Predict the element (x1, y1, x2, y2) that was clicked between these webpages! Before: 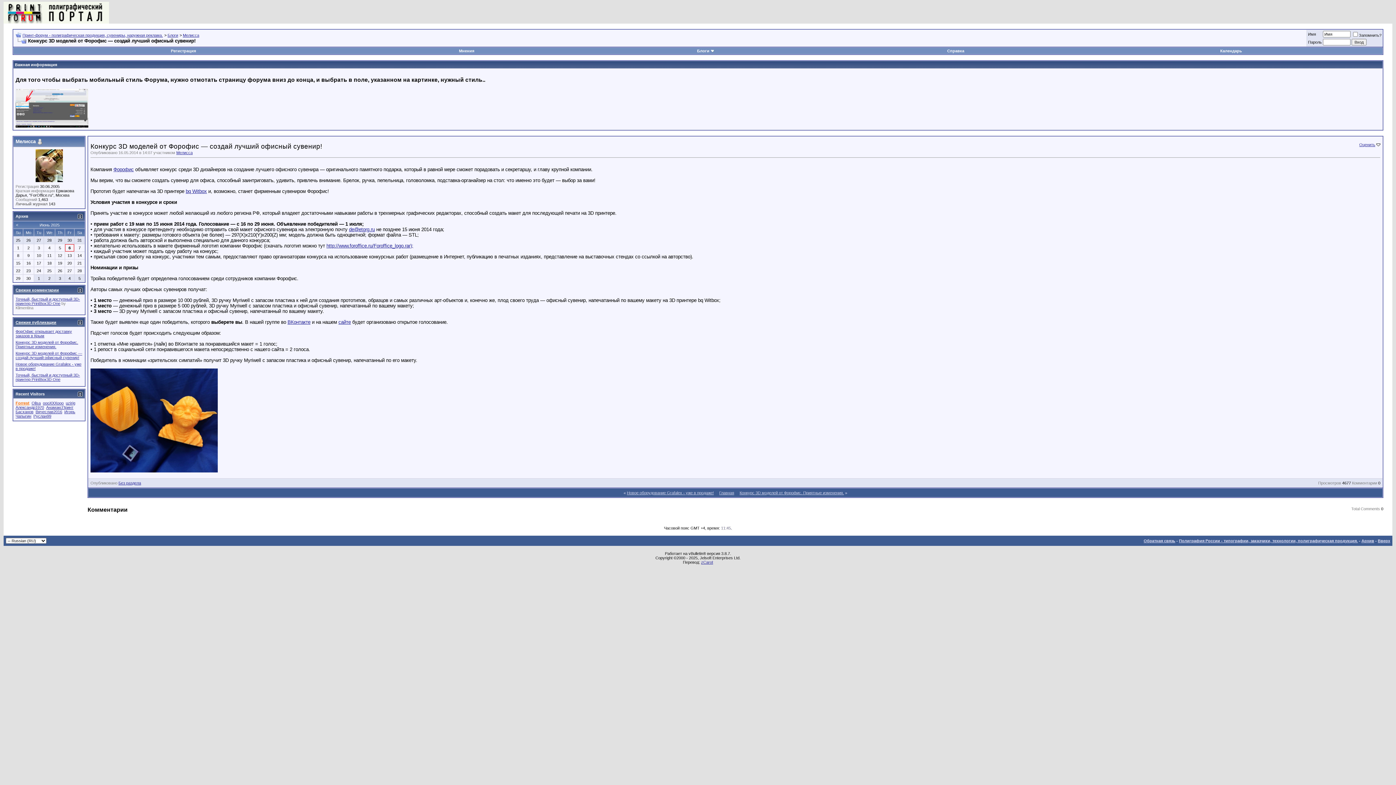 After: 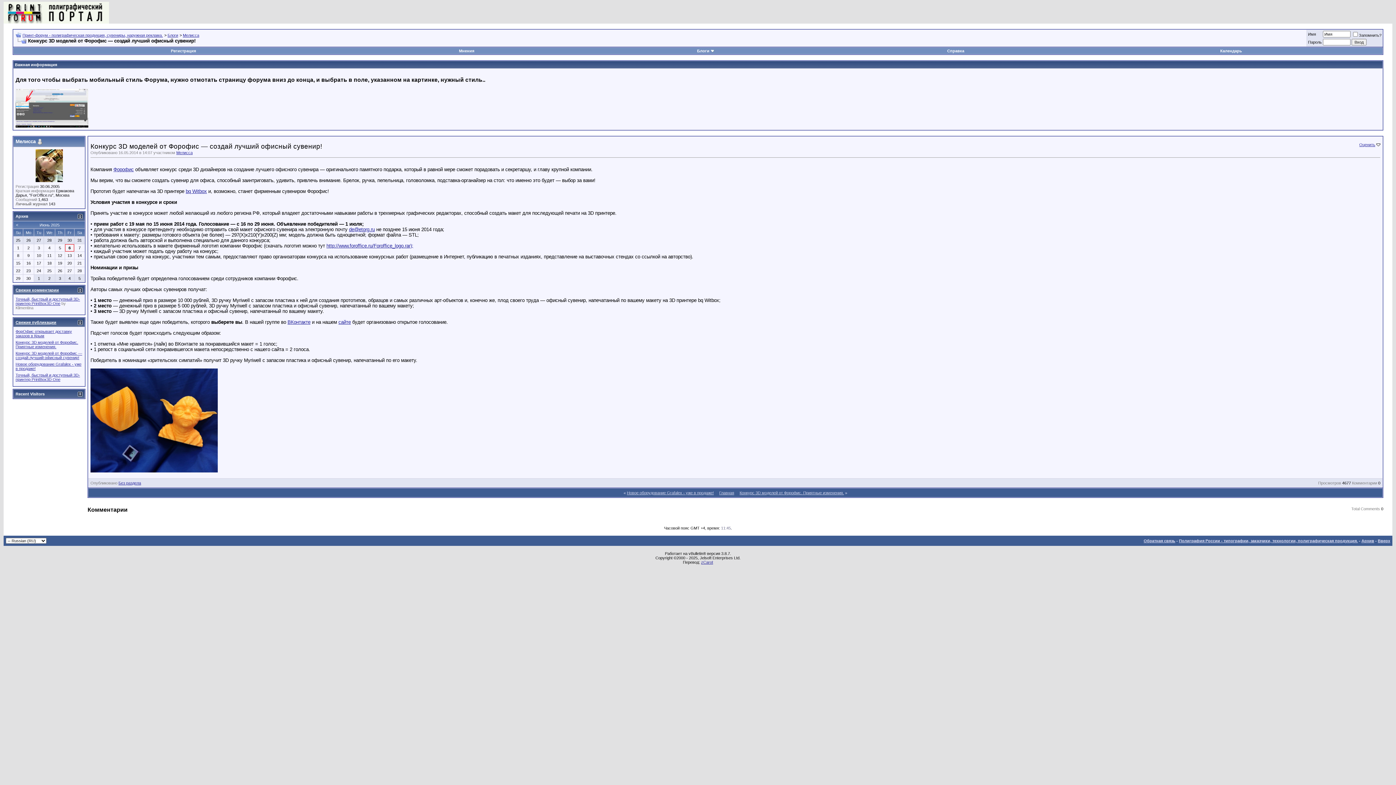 Action: bbox: (77, 392, 82, 396)